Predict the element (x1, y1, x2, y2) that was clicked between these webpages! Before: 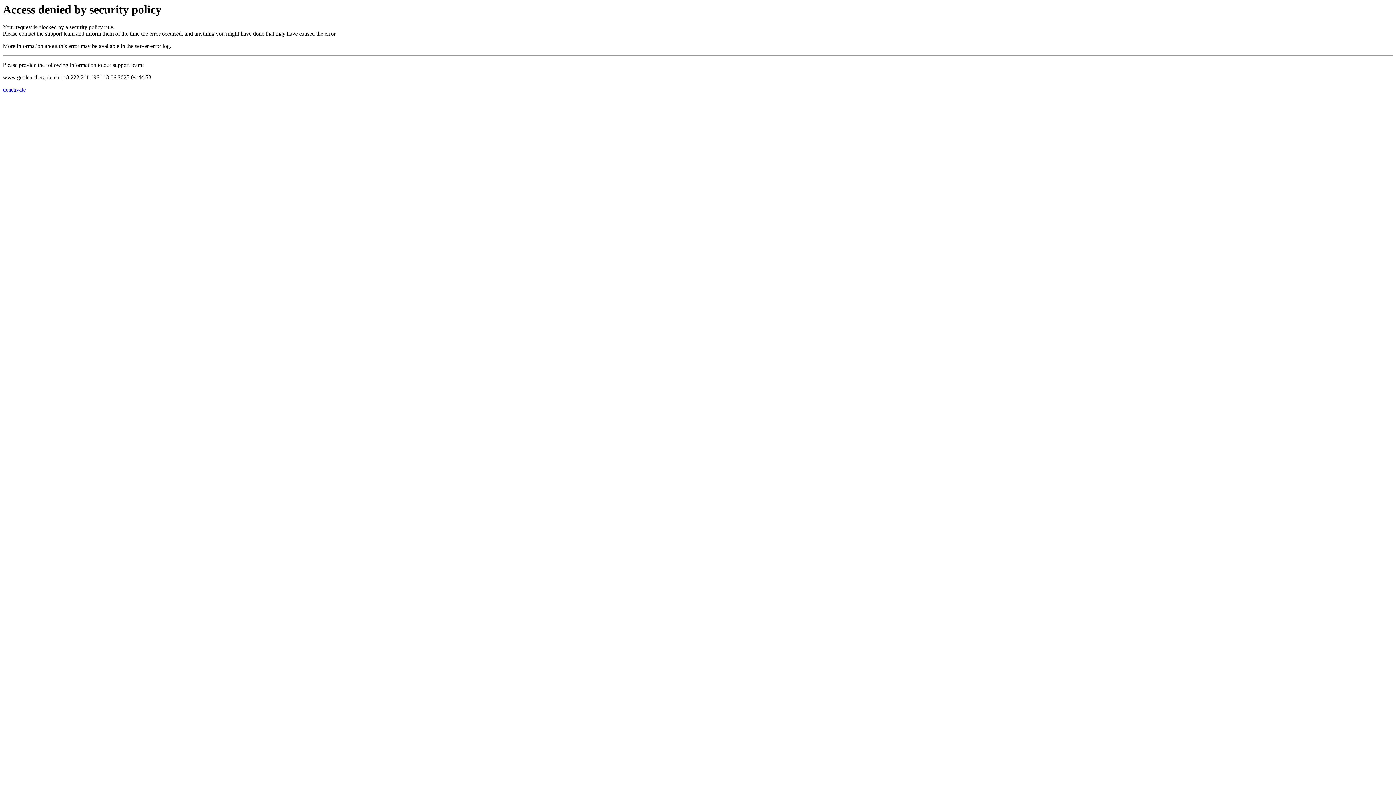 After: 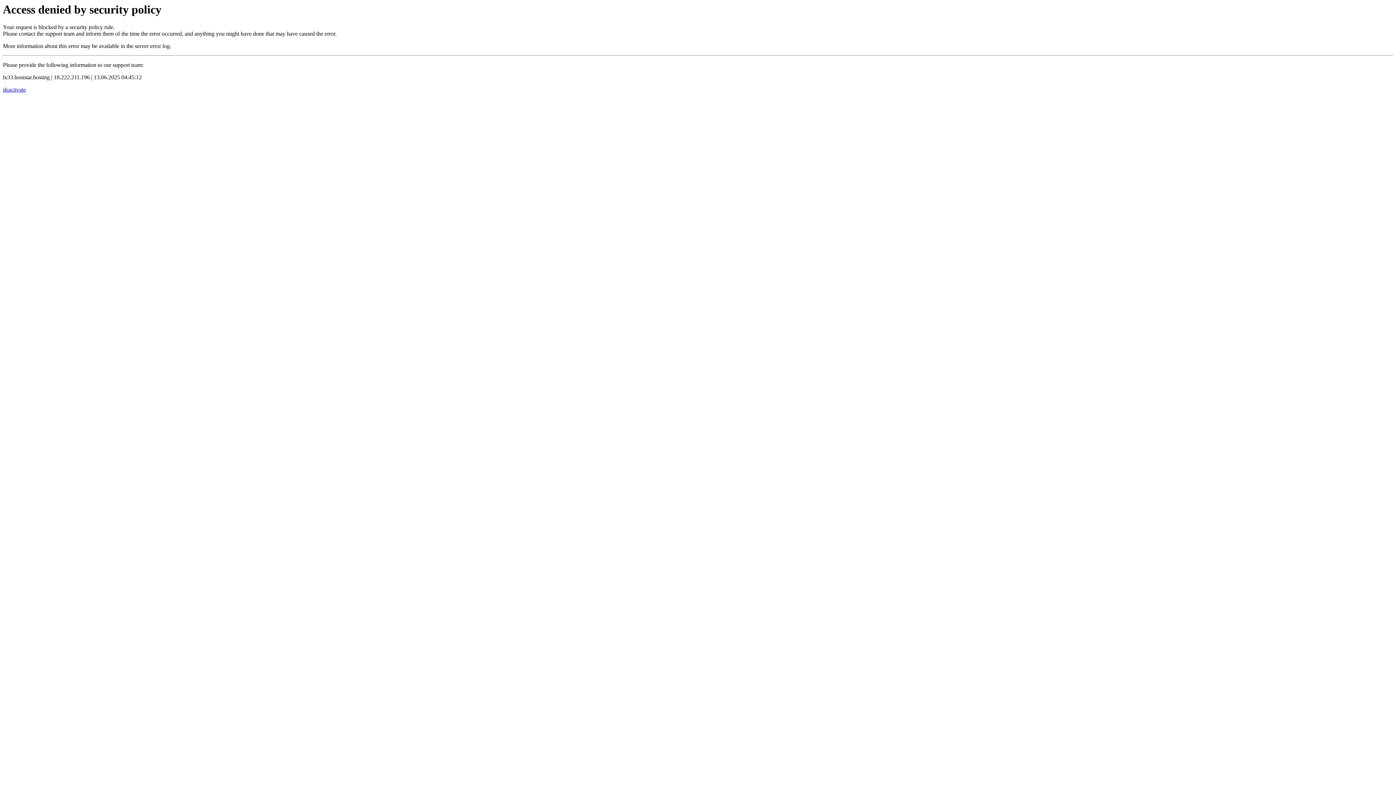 Action: label: deactivate bbox: (2, 86, 25, 92)